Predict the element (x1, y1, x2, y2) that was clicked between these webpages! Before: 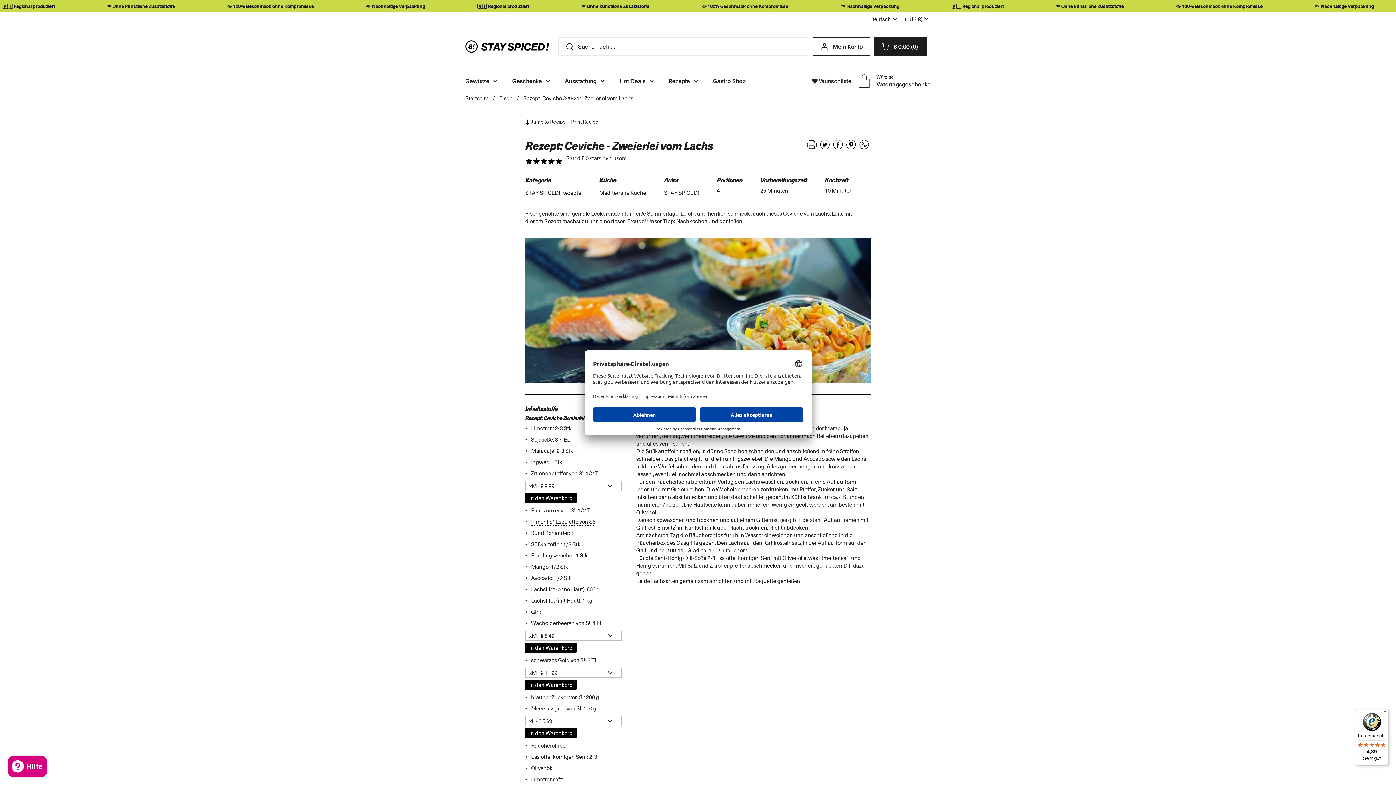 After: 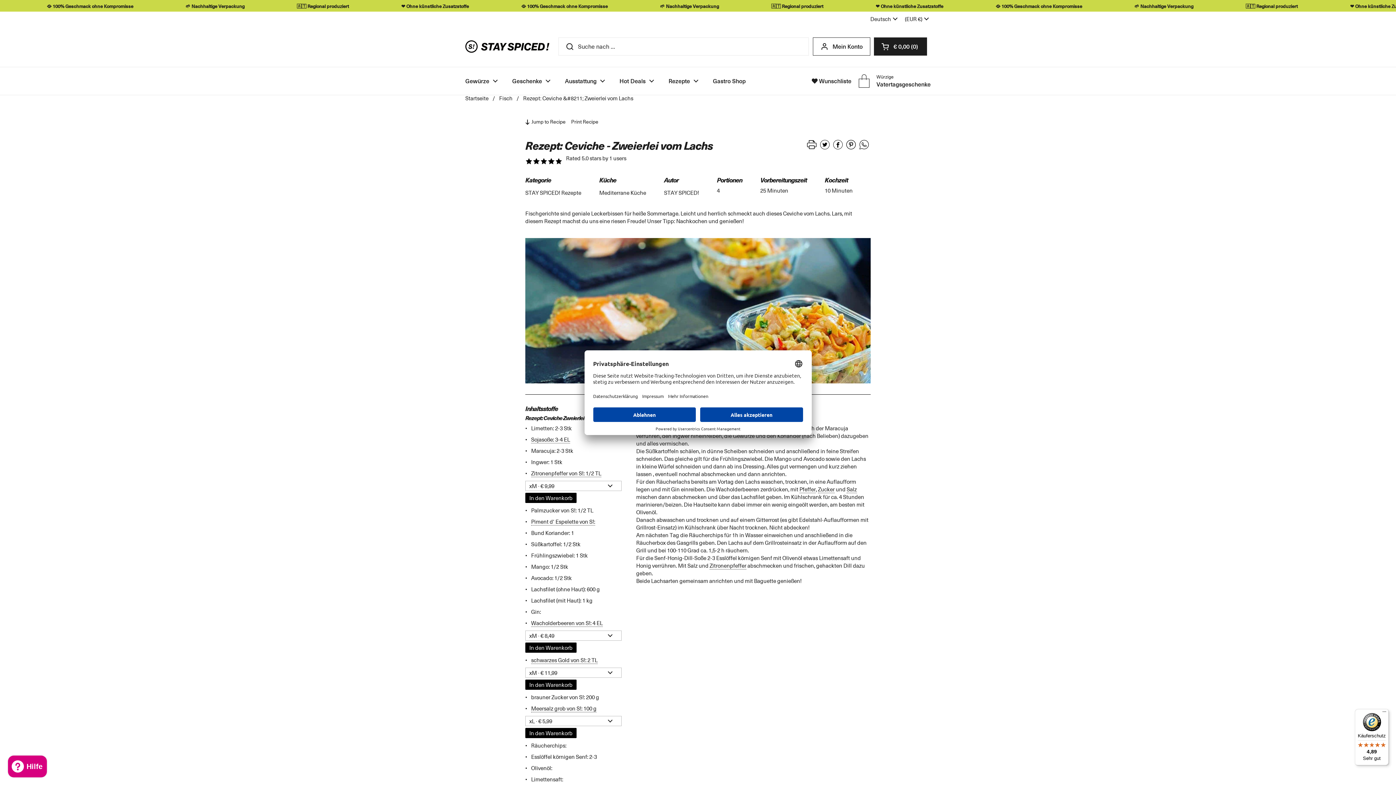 Action: label: Share to Pinterest bbox: (846, 140, 856, 149)